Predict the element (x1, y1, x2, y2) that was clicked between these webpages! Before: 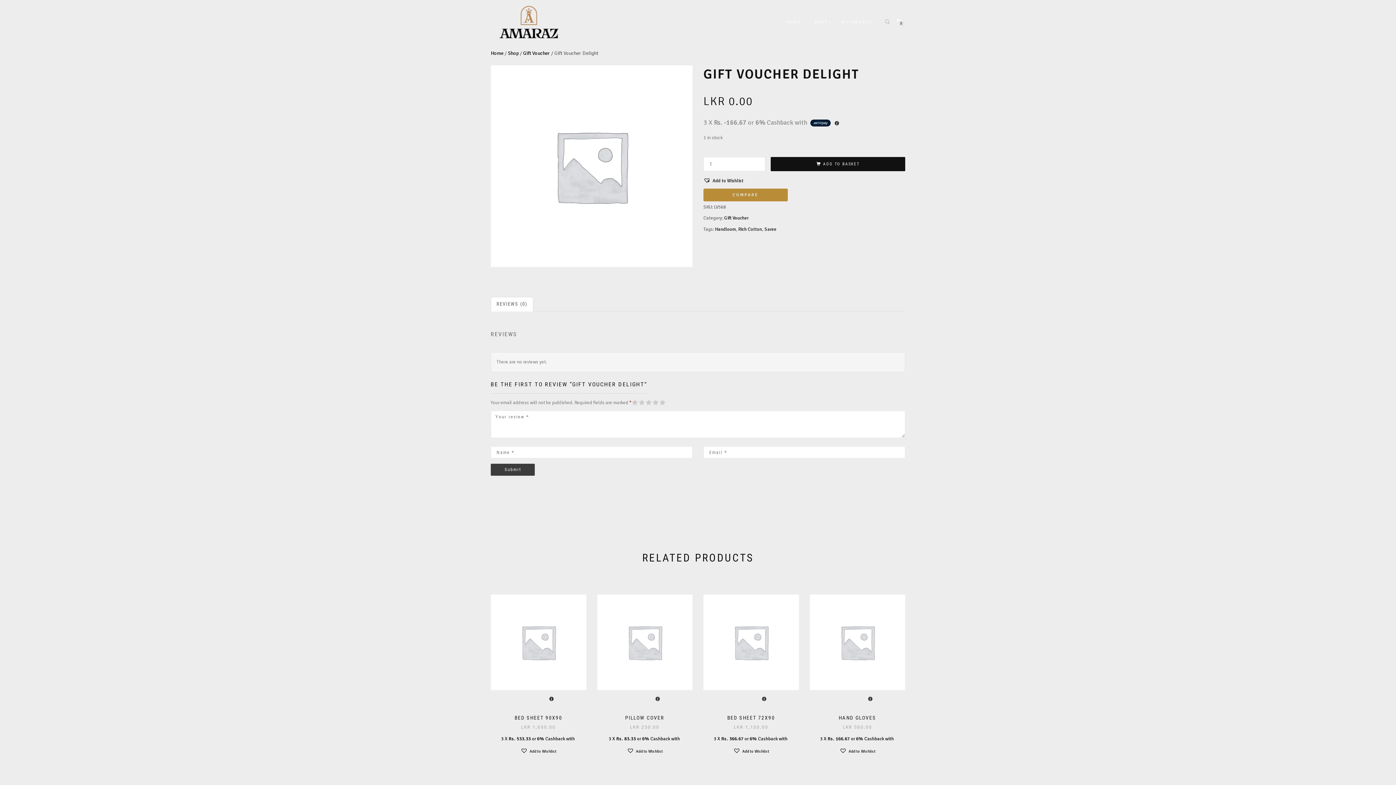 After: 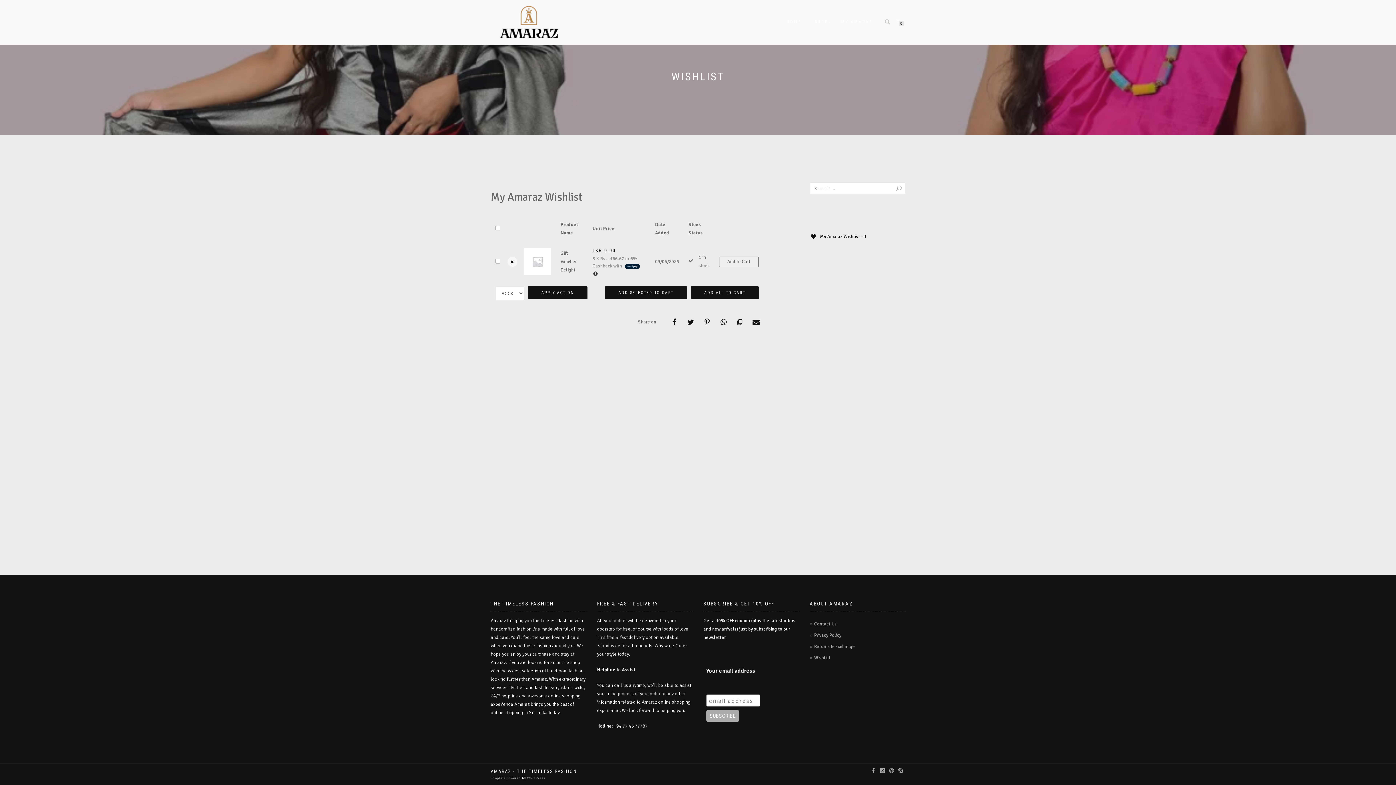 Action: label: Add to Wishlist bbox: (703, 176, 743, 185)